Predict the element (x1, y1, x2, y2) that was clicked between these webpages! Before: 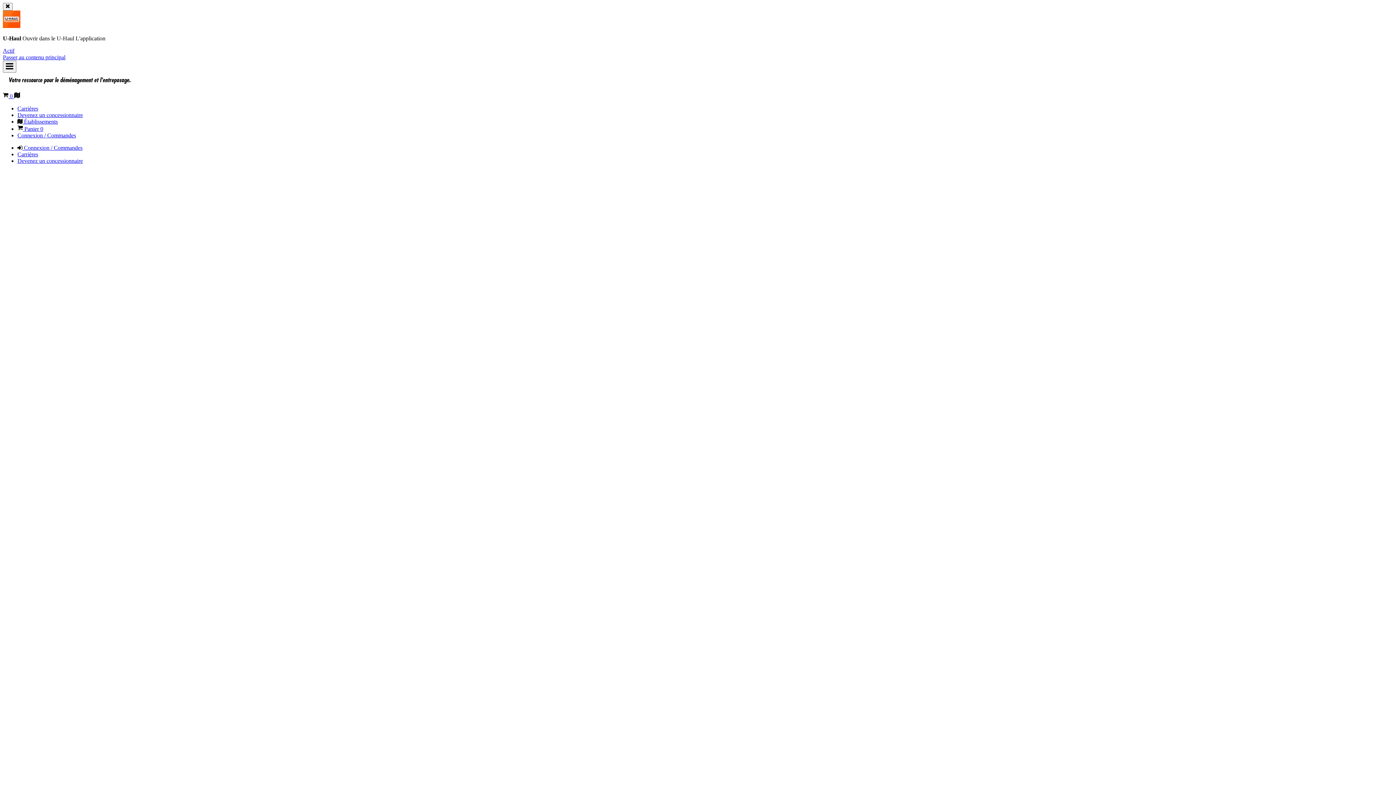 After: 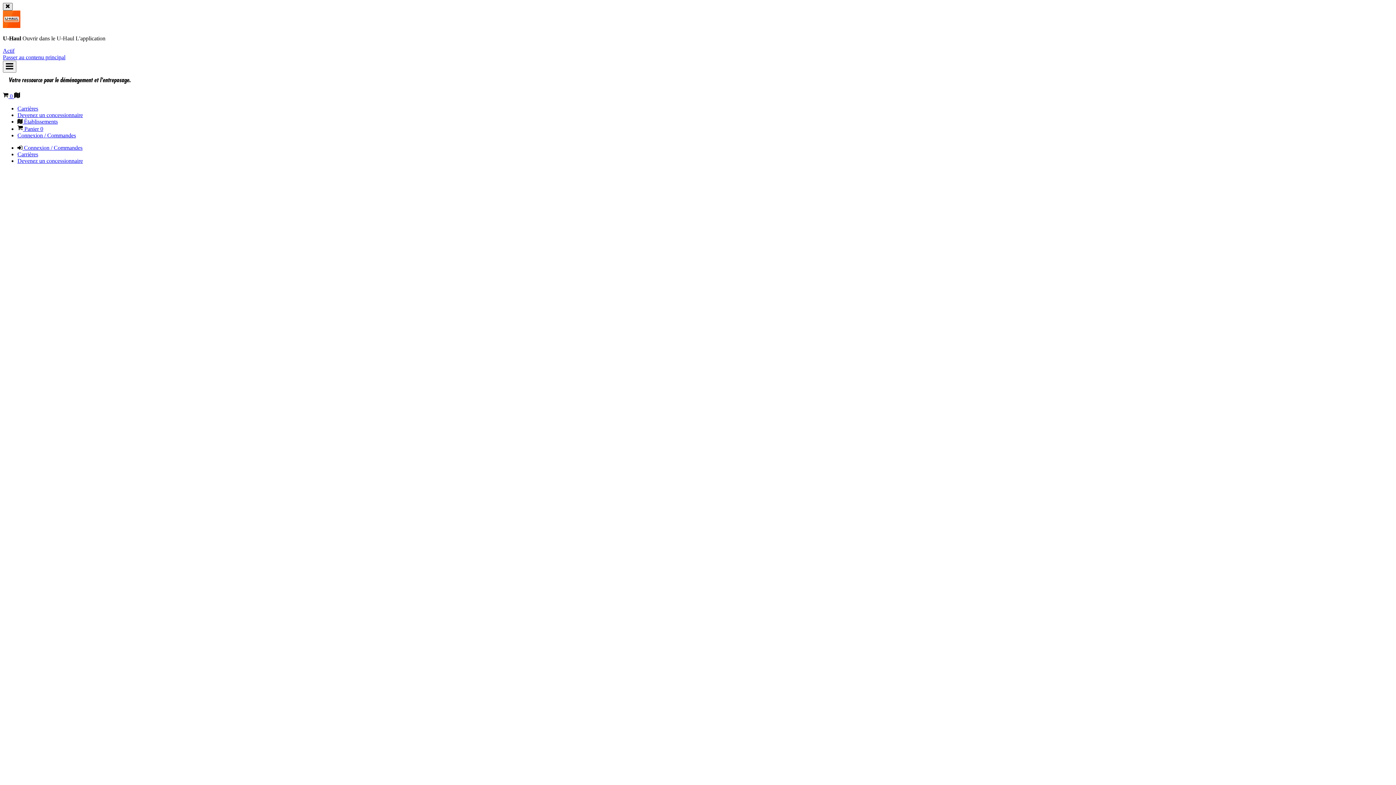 Action: bbox: (2, 2, 12, 10) label: Fermer la bannière